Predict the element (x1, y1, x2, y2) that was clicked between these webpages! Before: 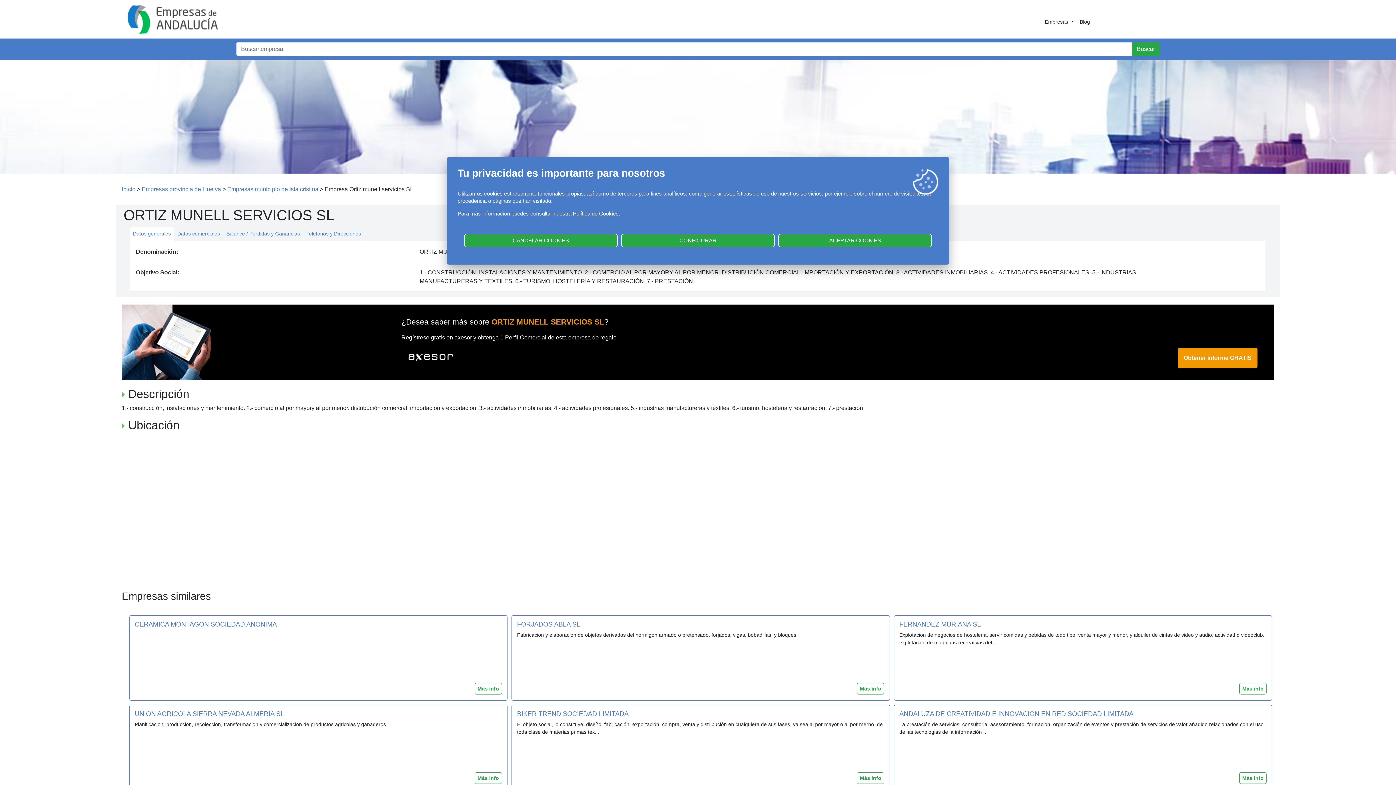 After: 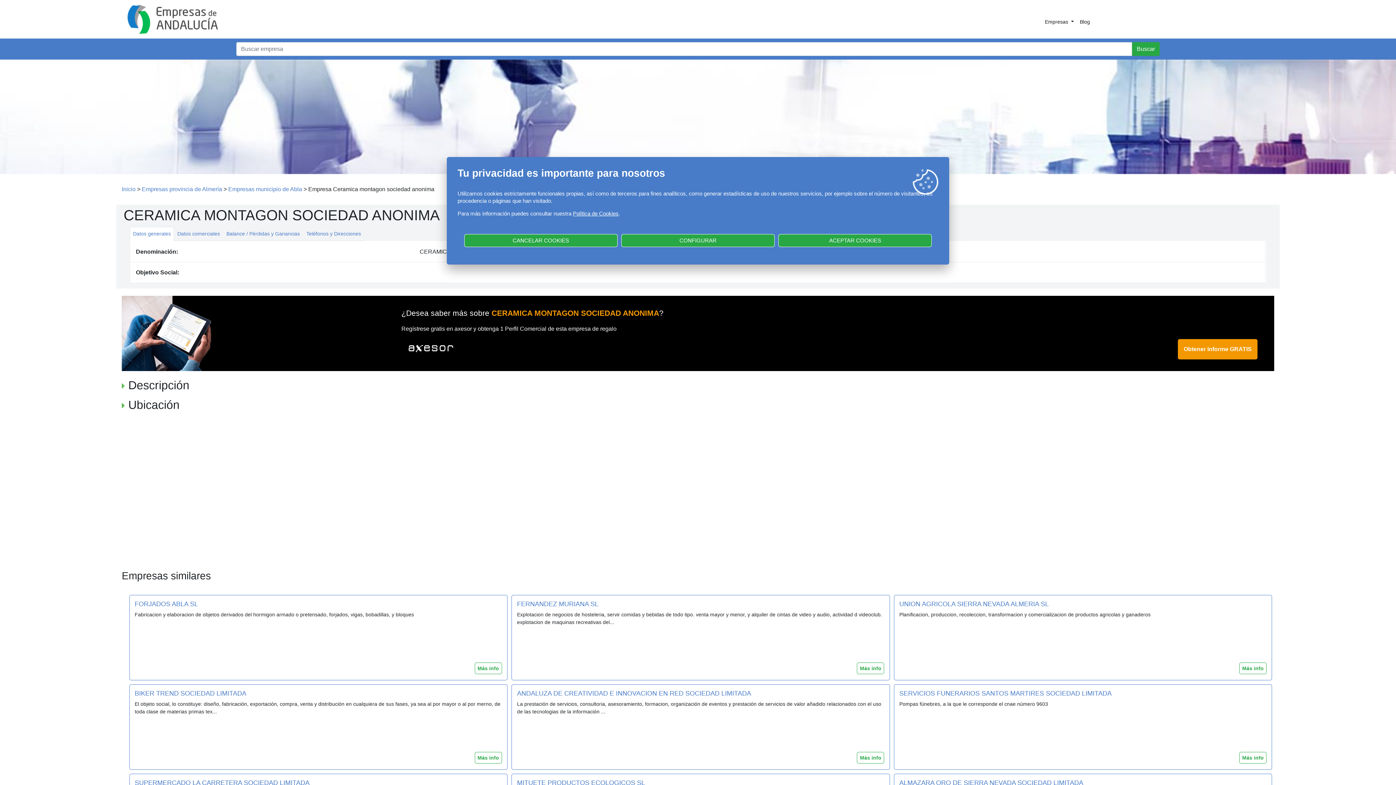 Action: bbox: (474, 683, 502, 694) label: Más info